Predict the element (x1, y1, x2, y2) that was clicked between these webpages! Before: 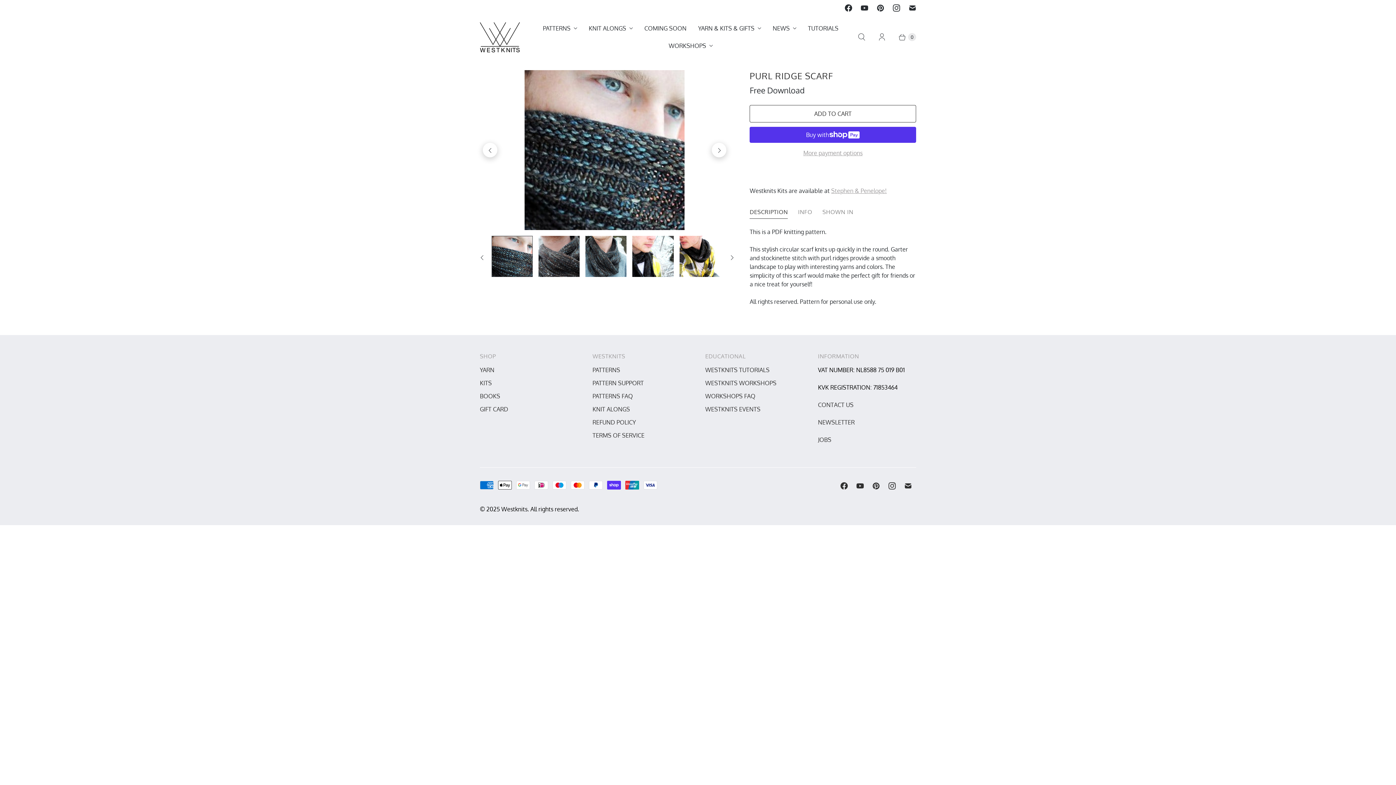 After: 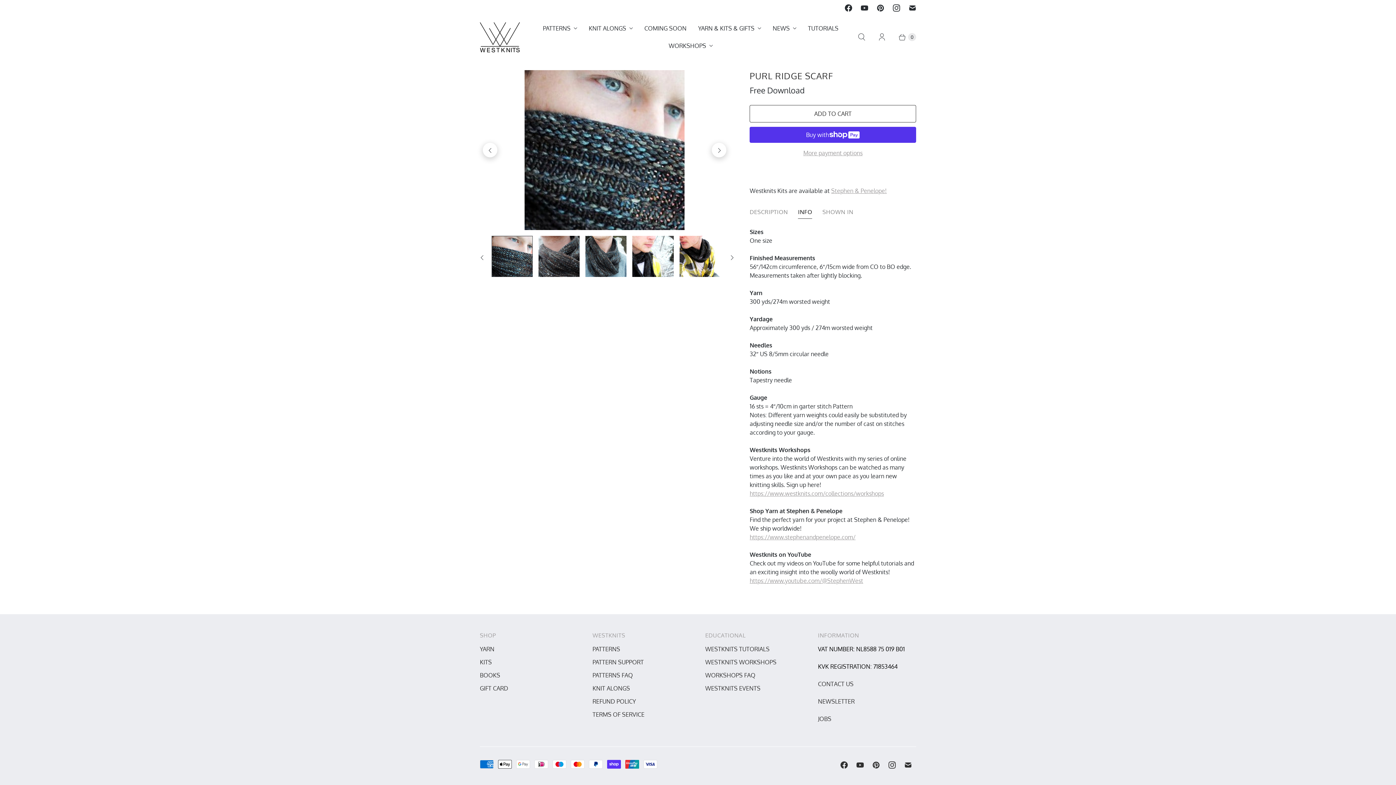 Action: label: INFO bbox: (798, 203, 812, 218)